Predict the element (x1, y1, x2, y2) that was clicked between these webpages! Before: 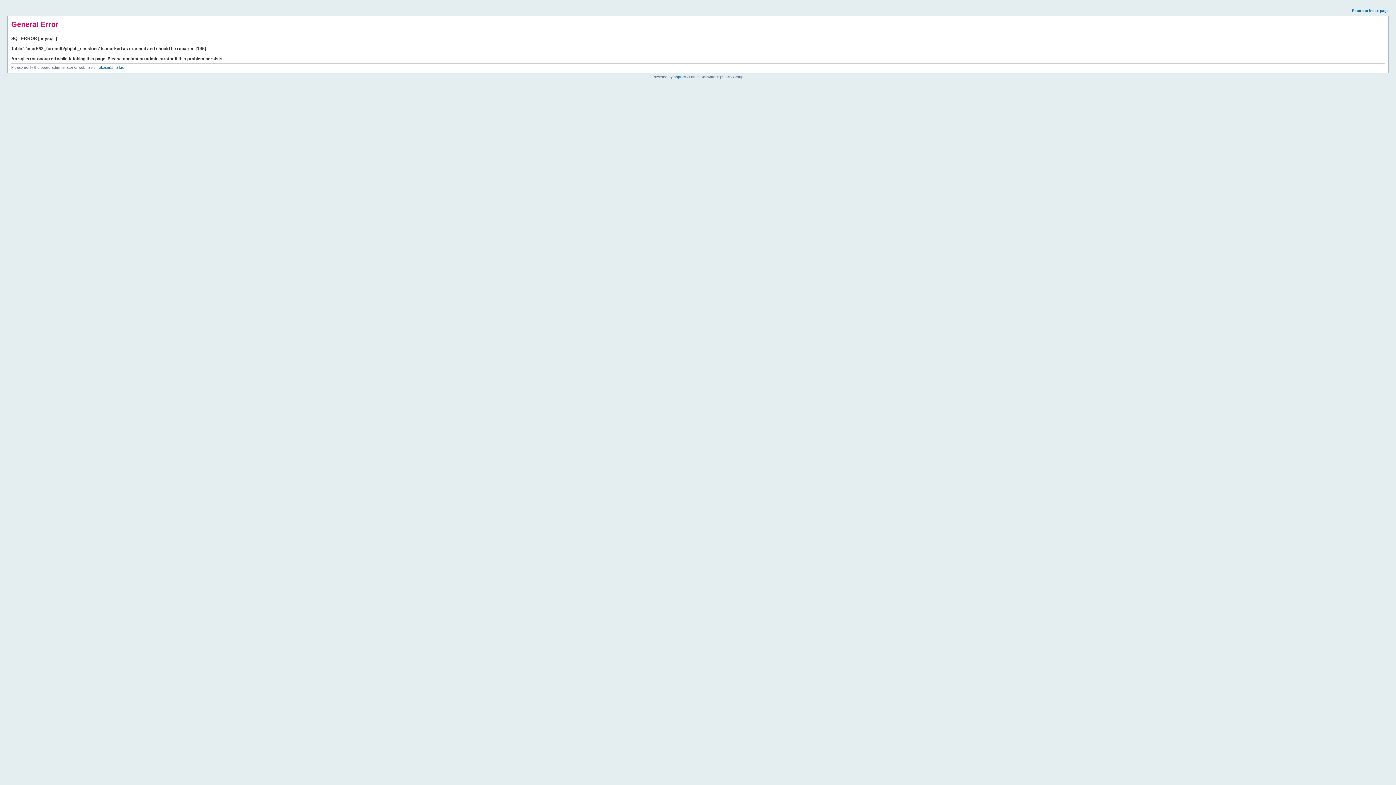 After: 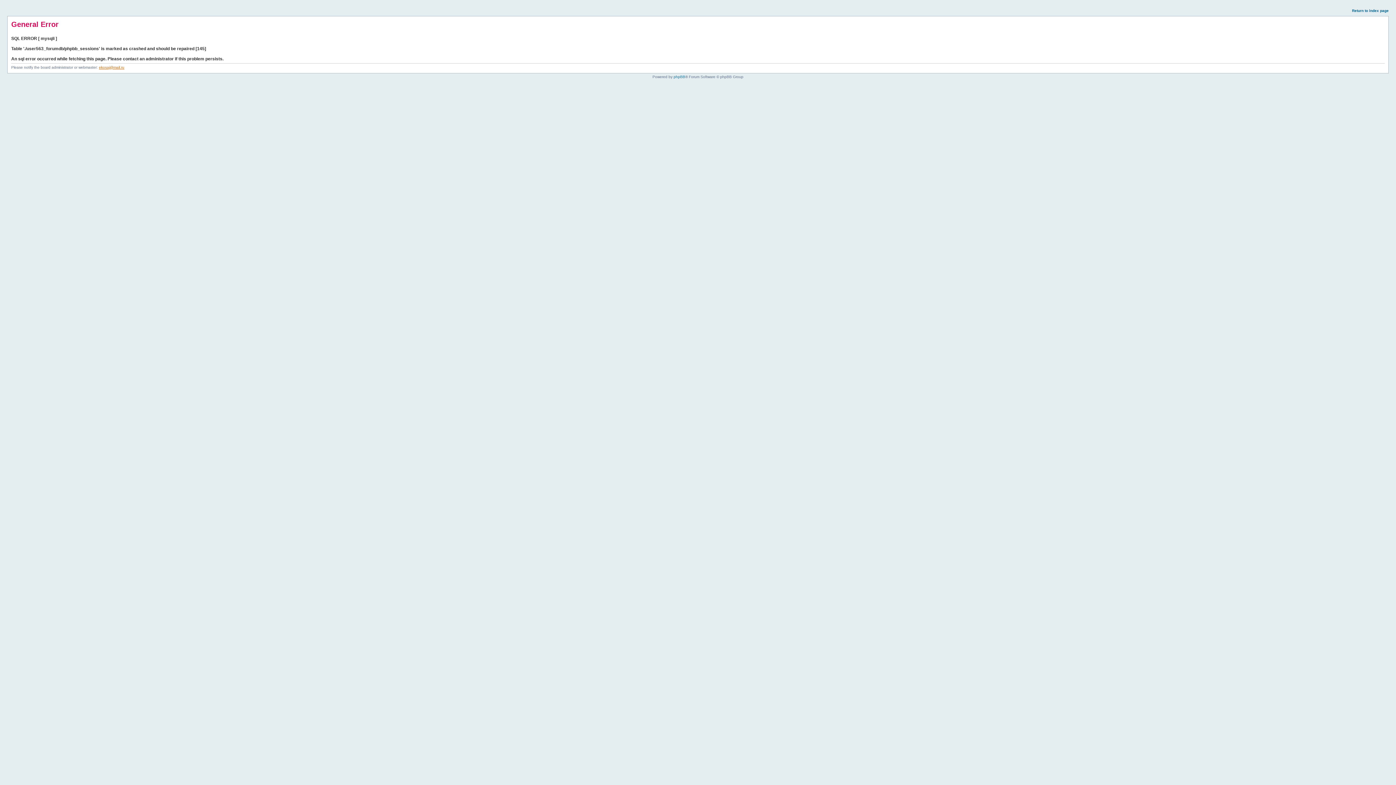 Action: bbox: (98, 65, 124, 69) label: ekosaj@mail.ru